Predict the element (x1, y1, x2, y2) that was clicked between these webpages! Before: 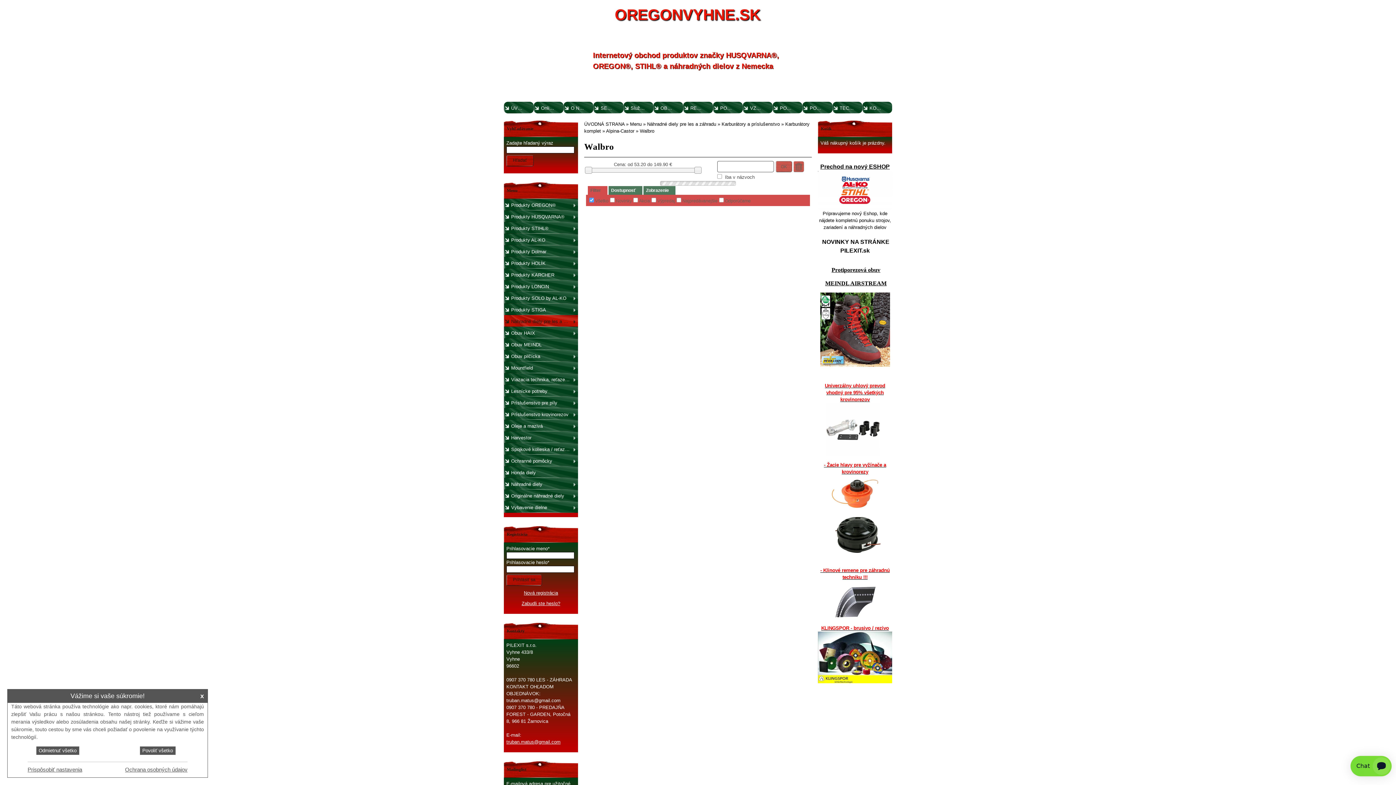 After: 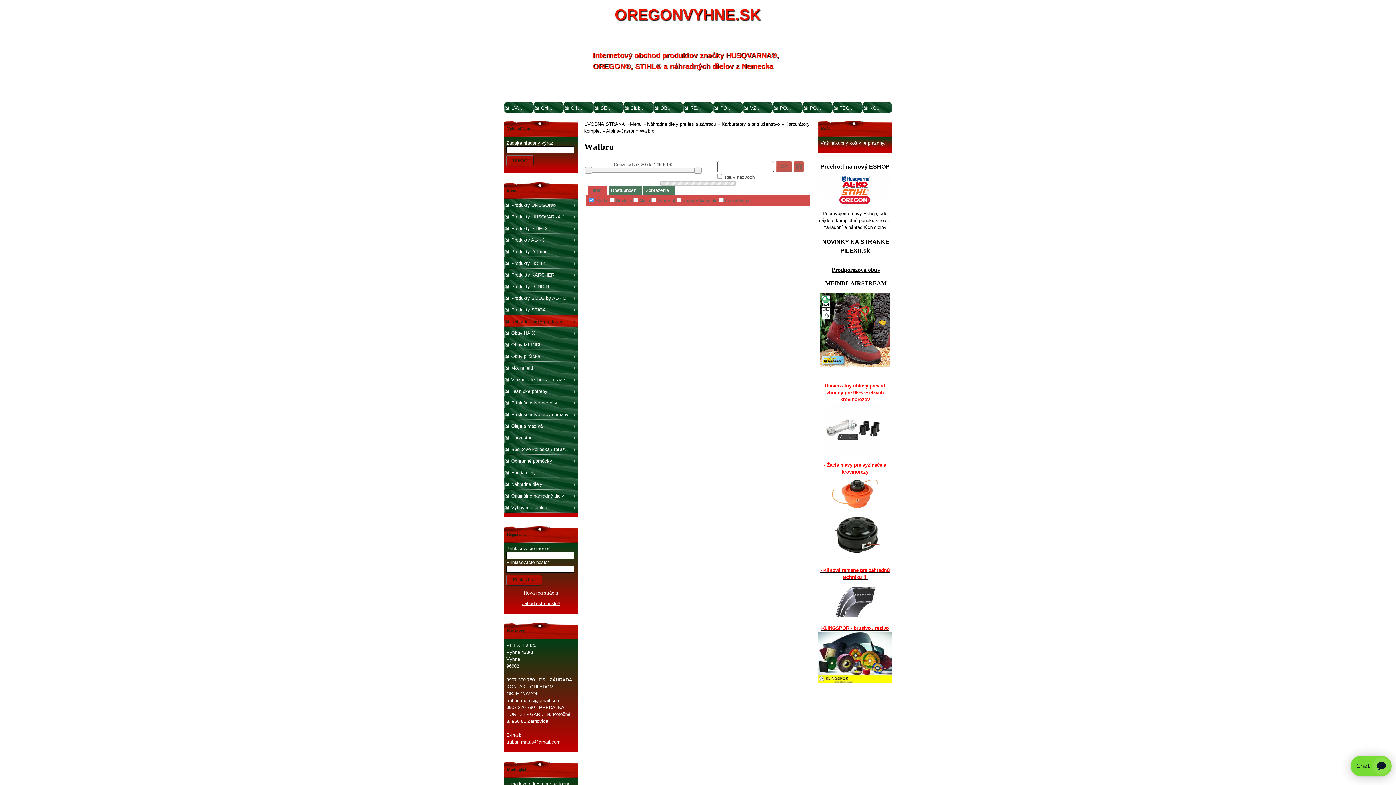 Action: bbox: (140, 747, 175, 754) label: Povoliť všetko